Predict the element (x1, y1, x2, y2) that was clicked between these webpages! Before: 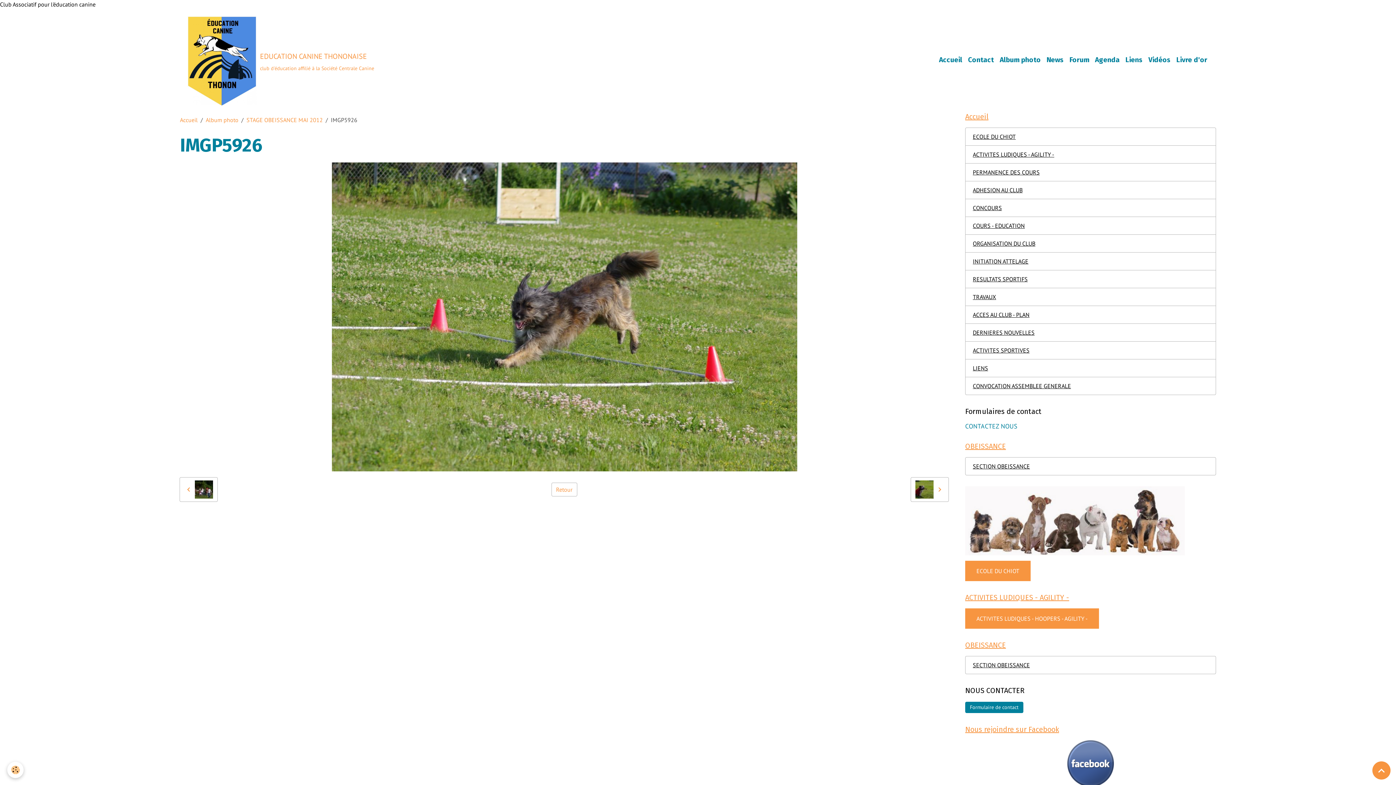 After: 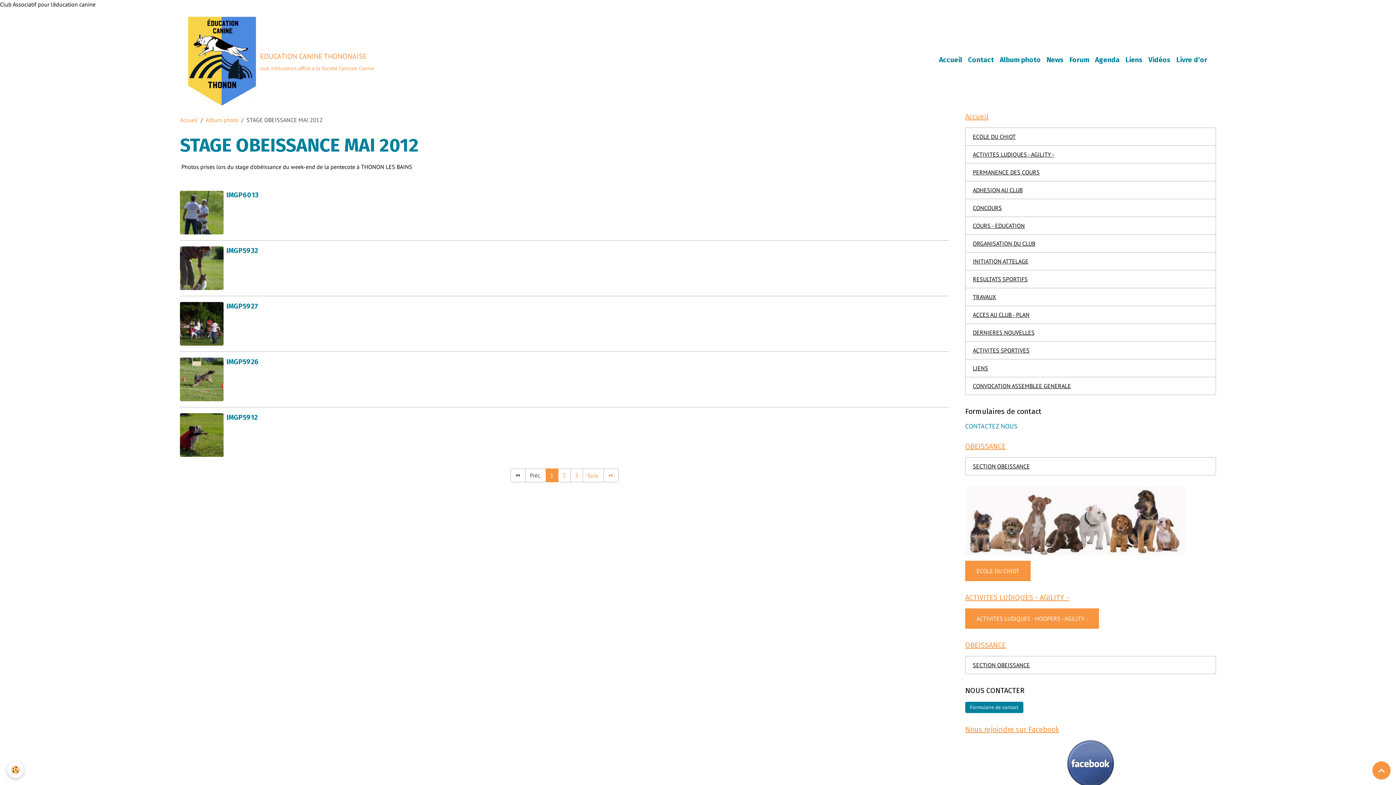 Action: label: Retour bbox: (551, 482, 577, 496)